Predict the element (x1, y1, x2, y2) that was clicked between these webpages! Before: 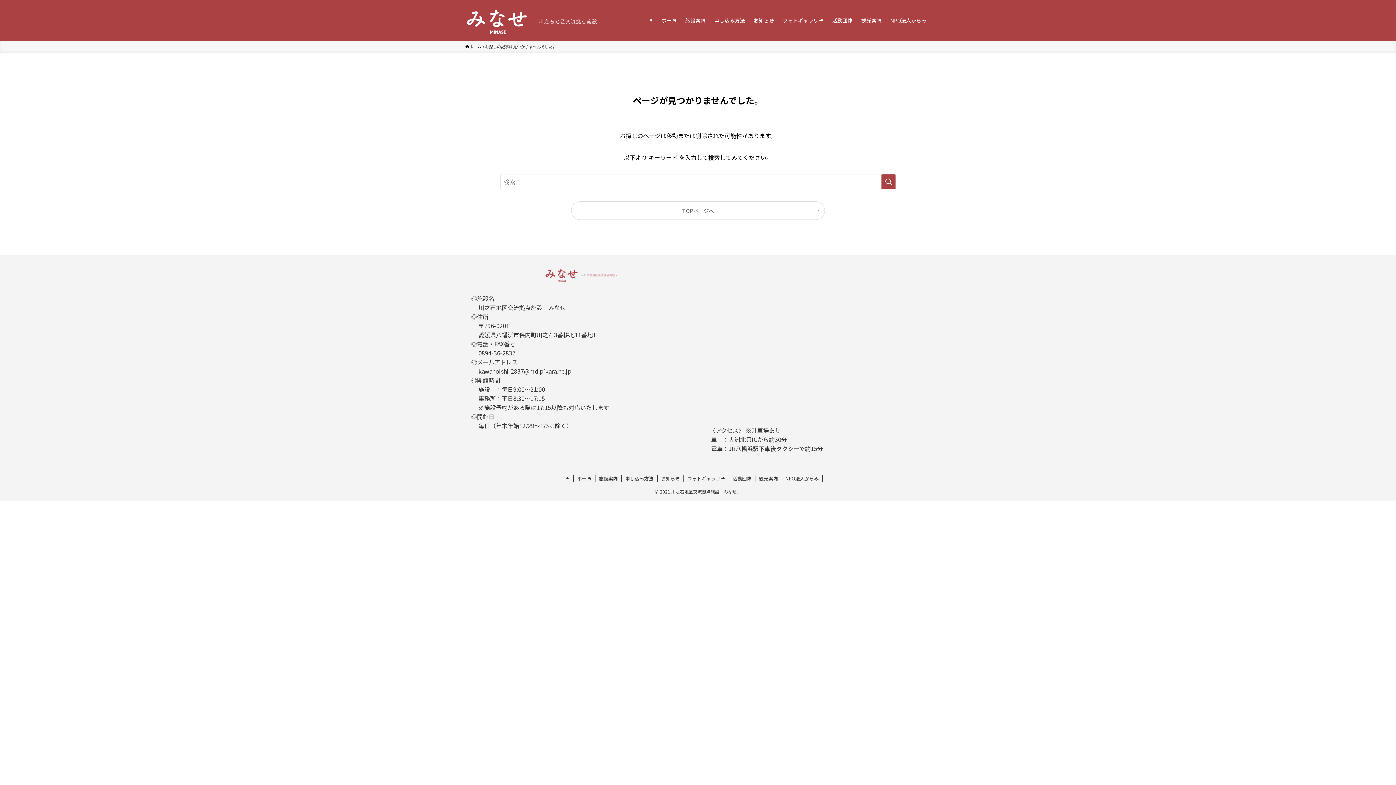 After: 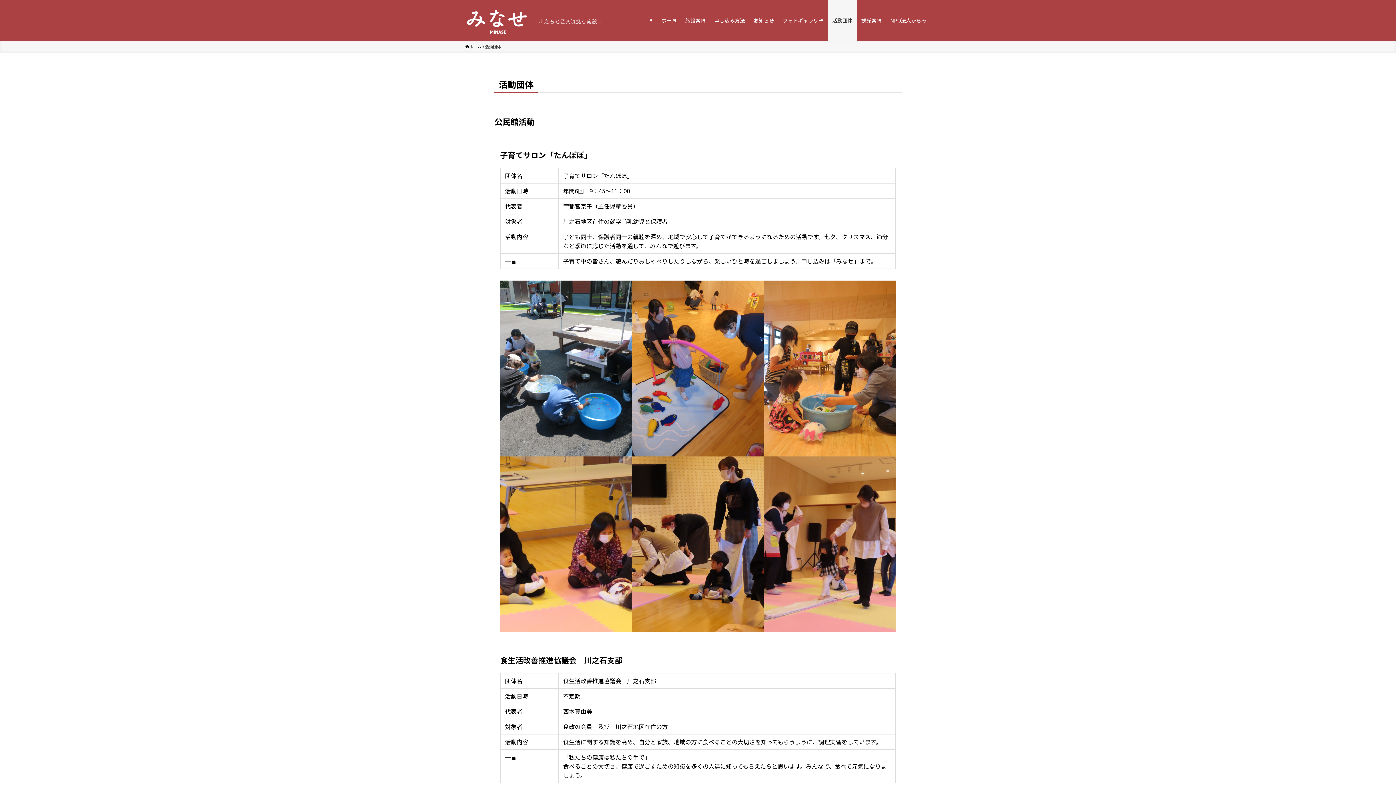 Action: label: 活動団体 bbox: (828, 0, 857, 40)